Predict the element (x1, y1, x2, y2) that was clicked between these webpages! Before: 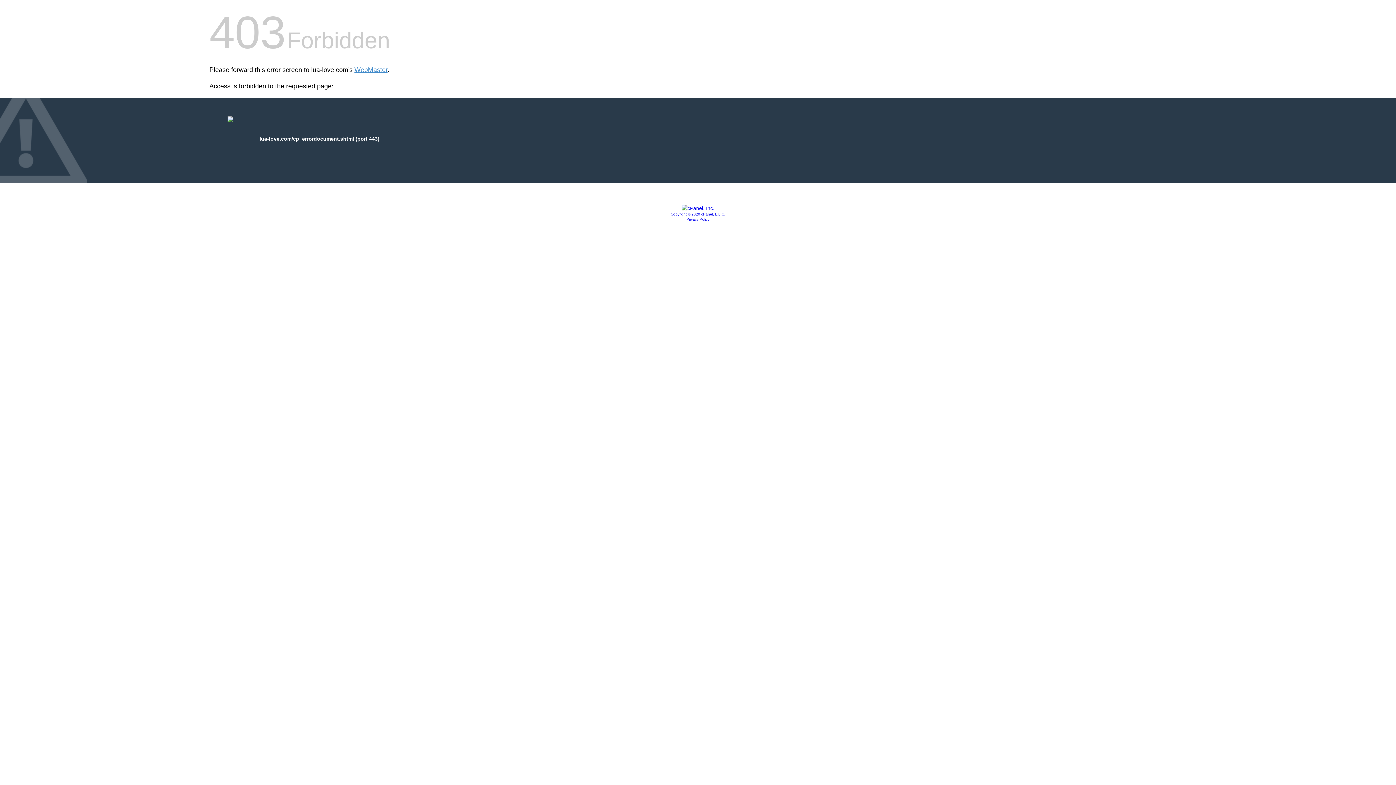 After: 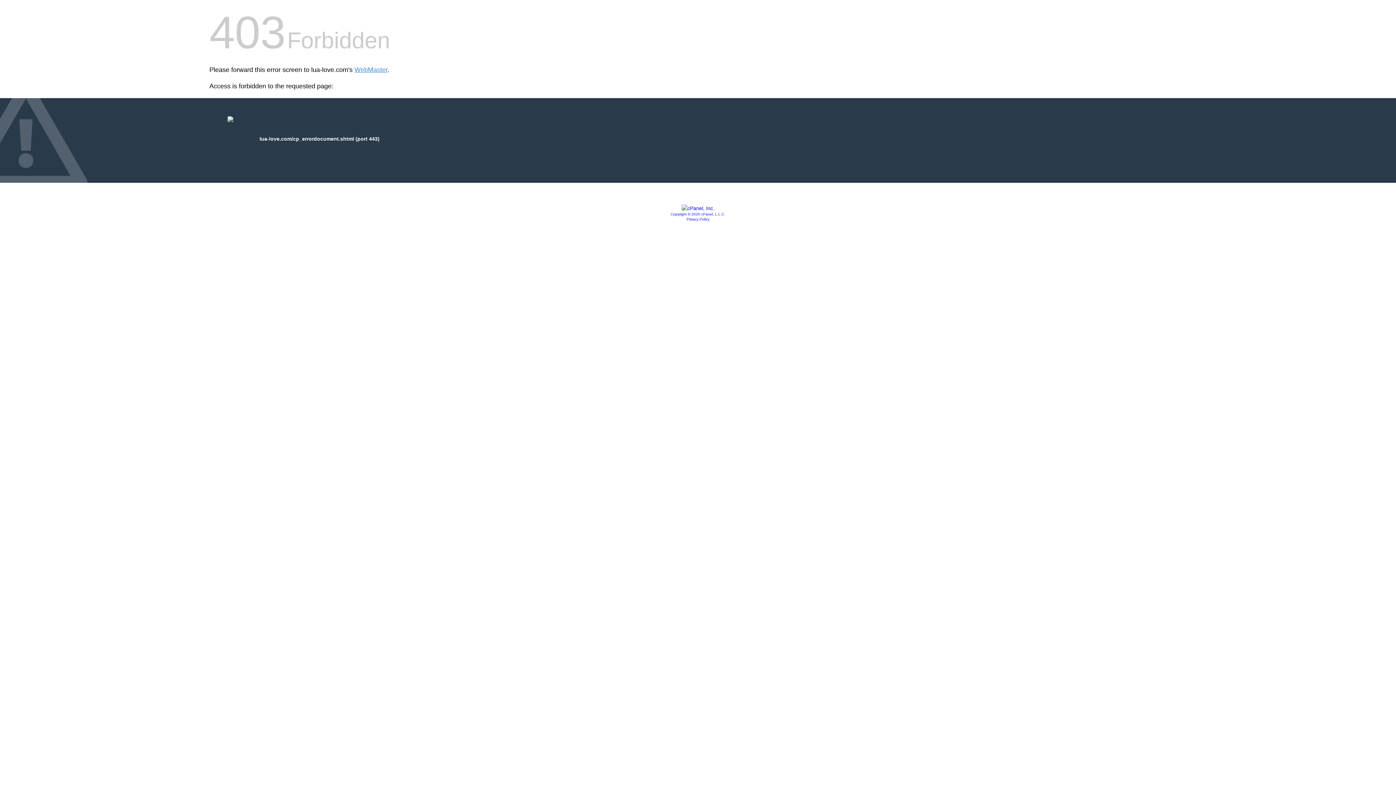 Action: label: Copyright © 2020 cPanel, L.L.C. bbox: (670, 212, 725, 216)